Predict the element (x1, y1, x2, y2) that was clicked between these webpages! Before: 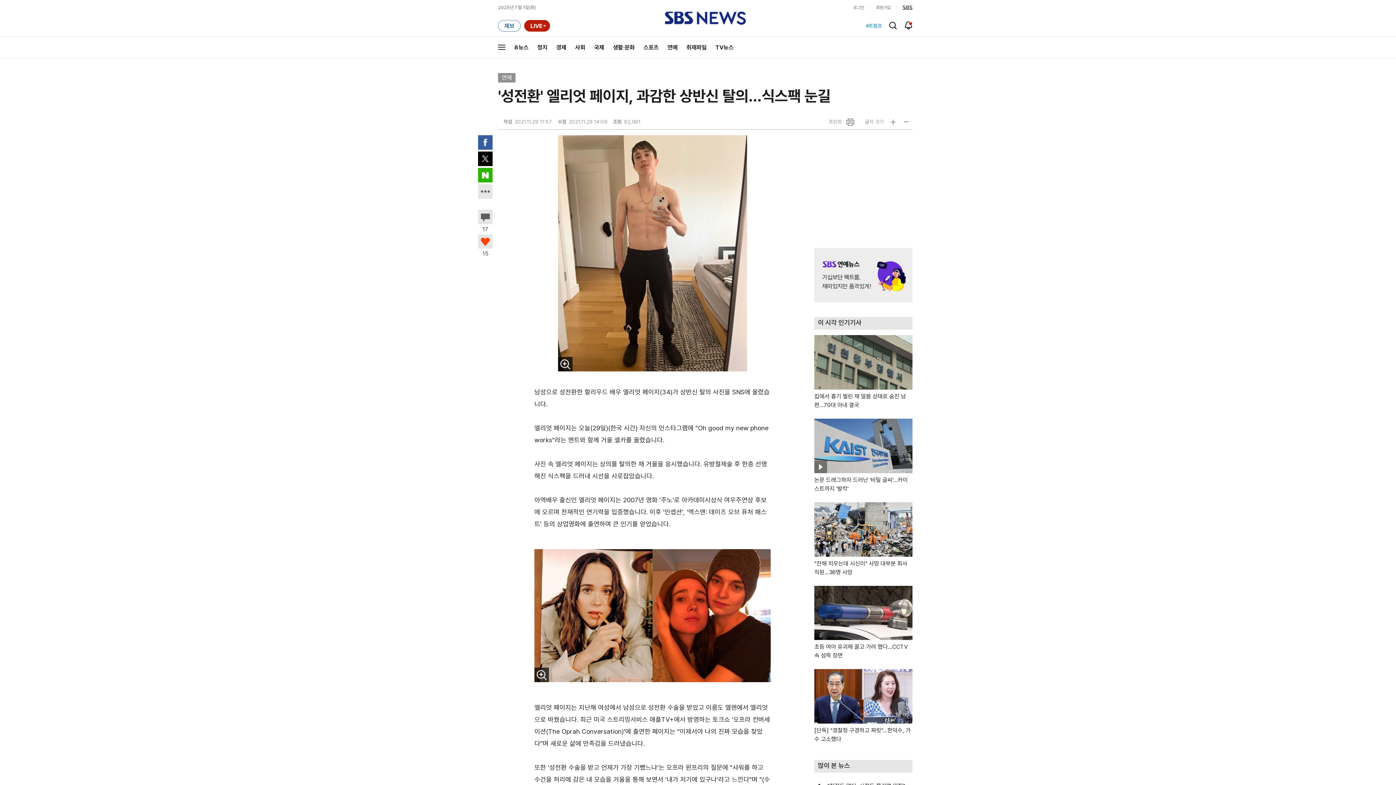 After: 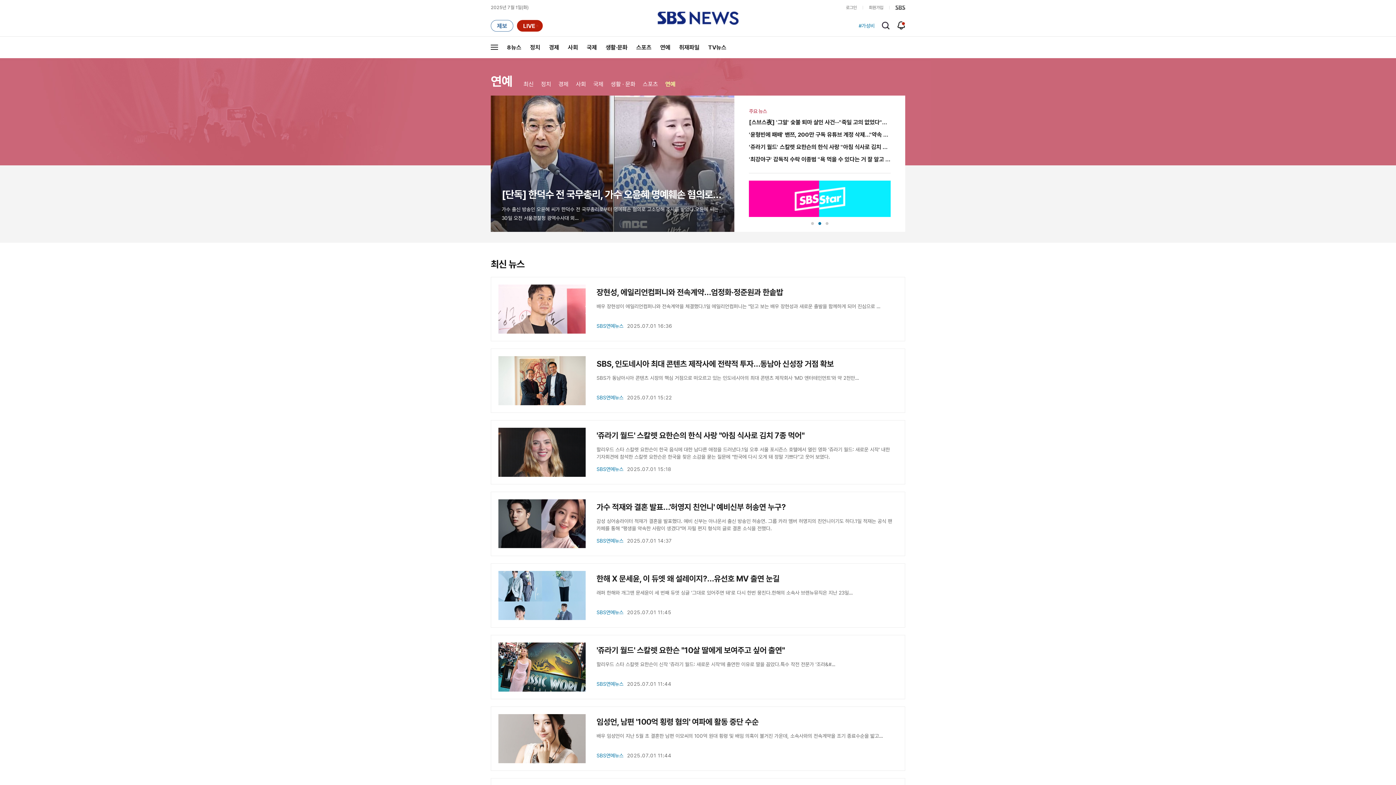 Action: label: 연예 bbox: (663, 36, 682, 58)